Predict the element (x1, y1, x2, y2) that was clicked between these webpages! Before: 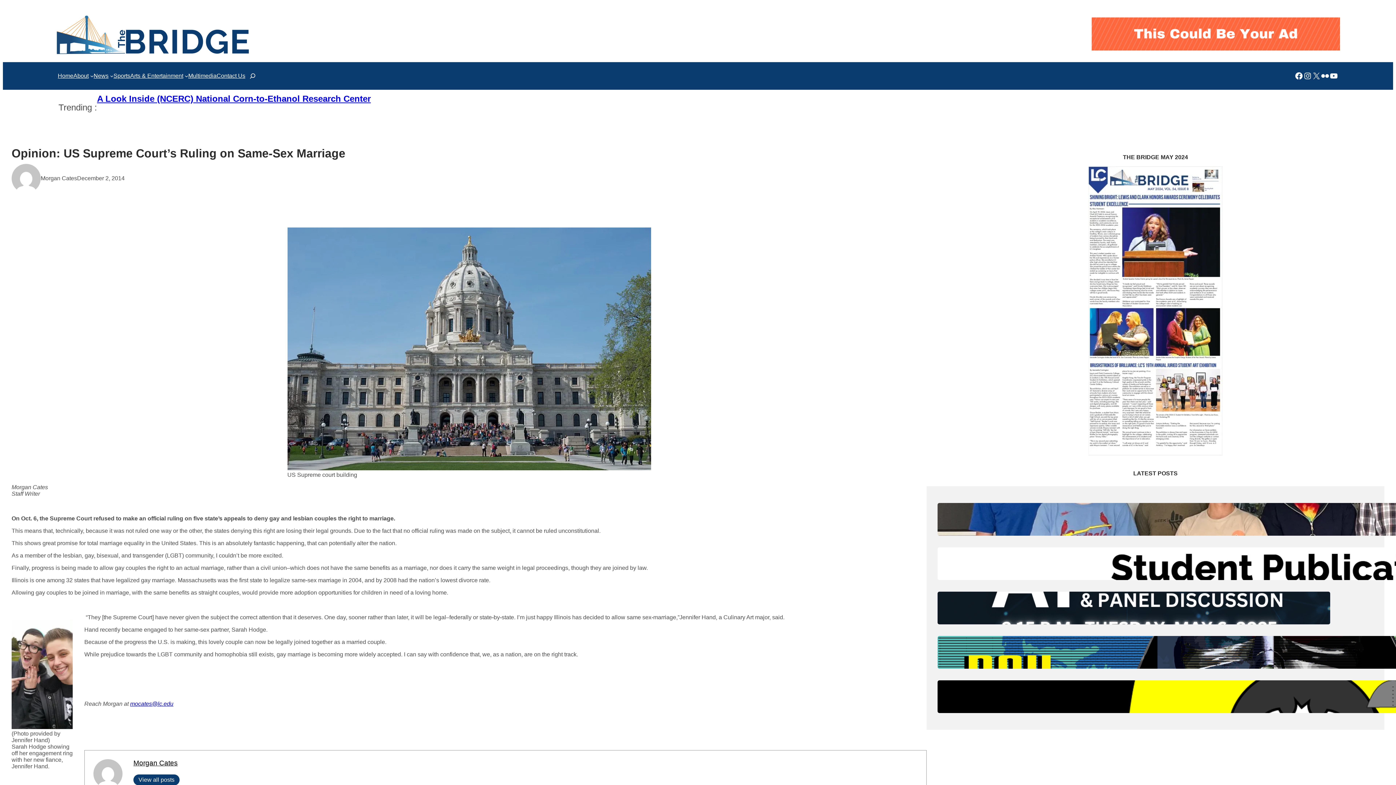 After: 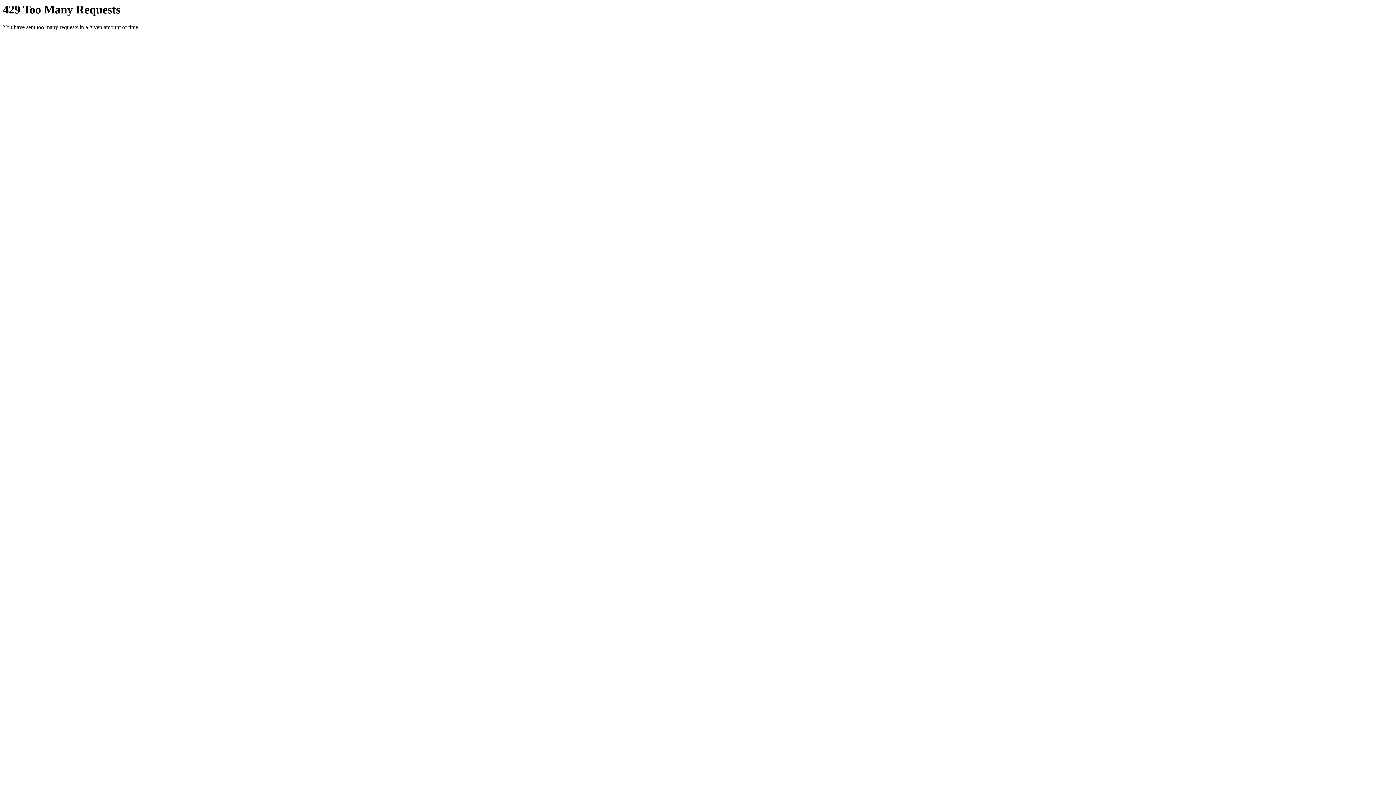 Action: bbox: (1321, 71, 1329, 80) label: Flickr